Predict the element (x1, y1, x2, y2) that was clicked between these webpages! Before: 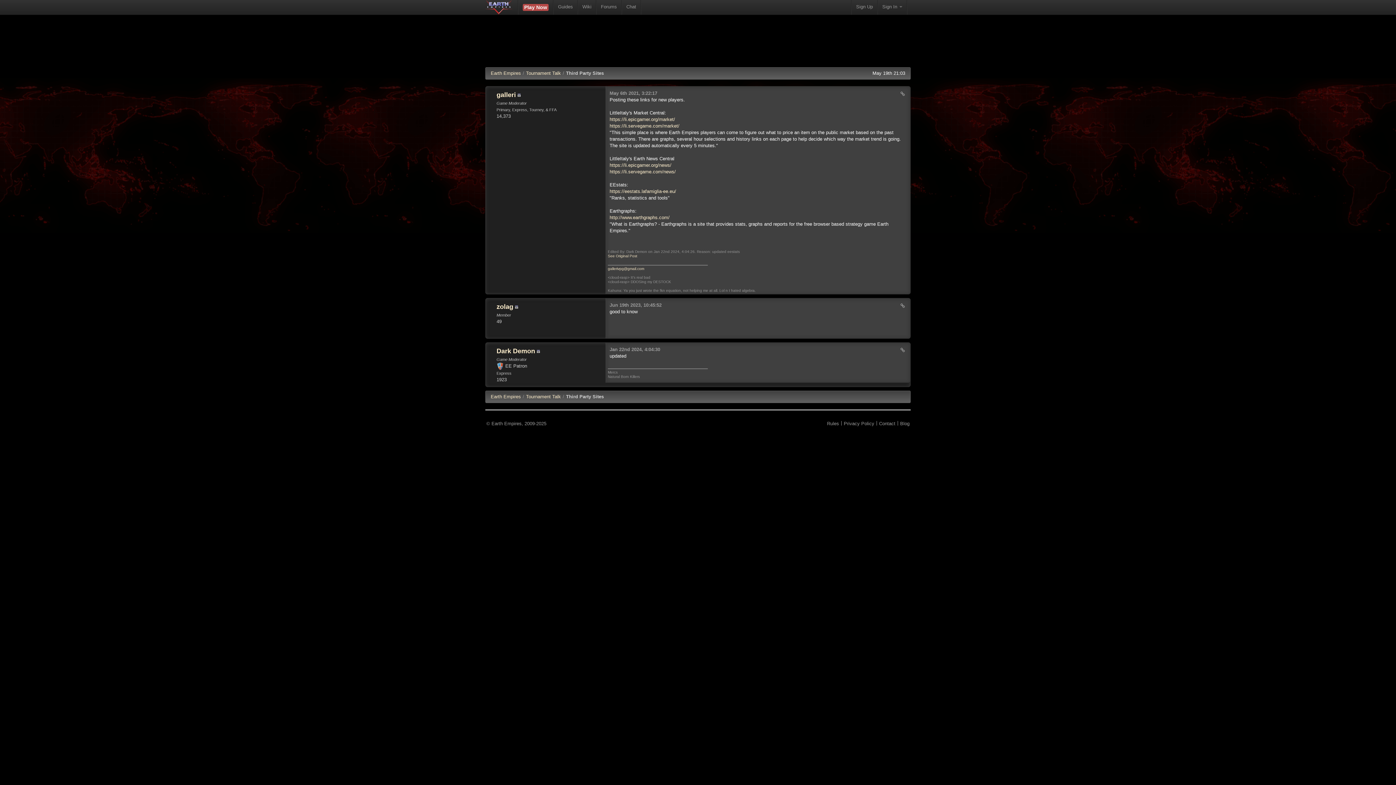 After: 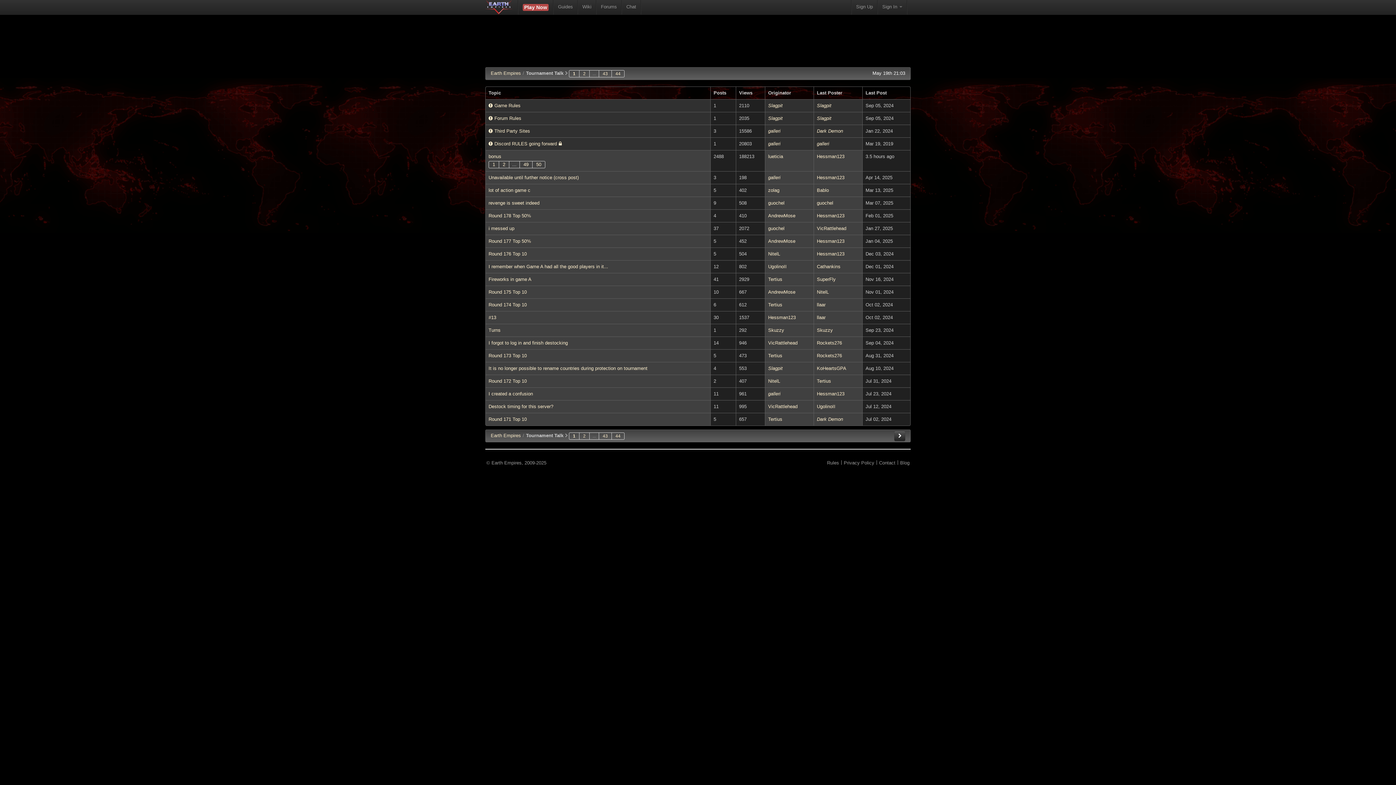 Action: bbox: (526, 394, 561, 399) label: Tournament Talk